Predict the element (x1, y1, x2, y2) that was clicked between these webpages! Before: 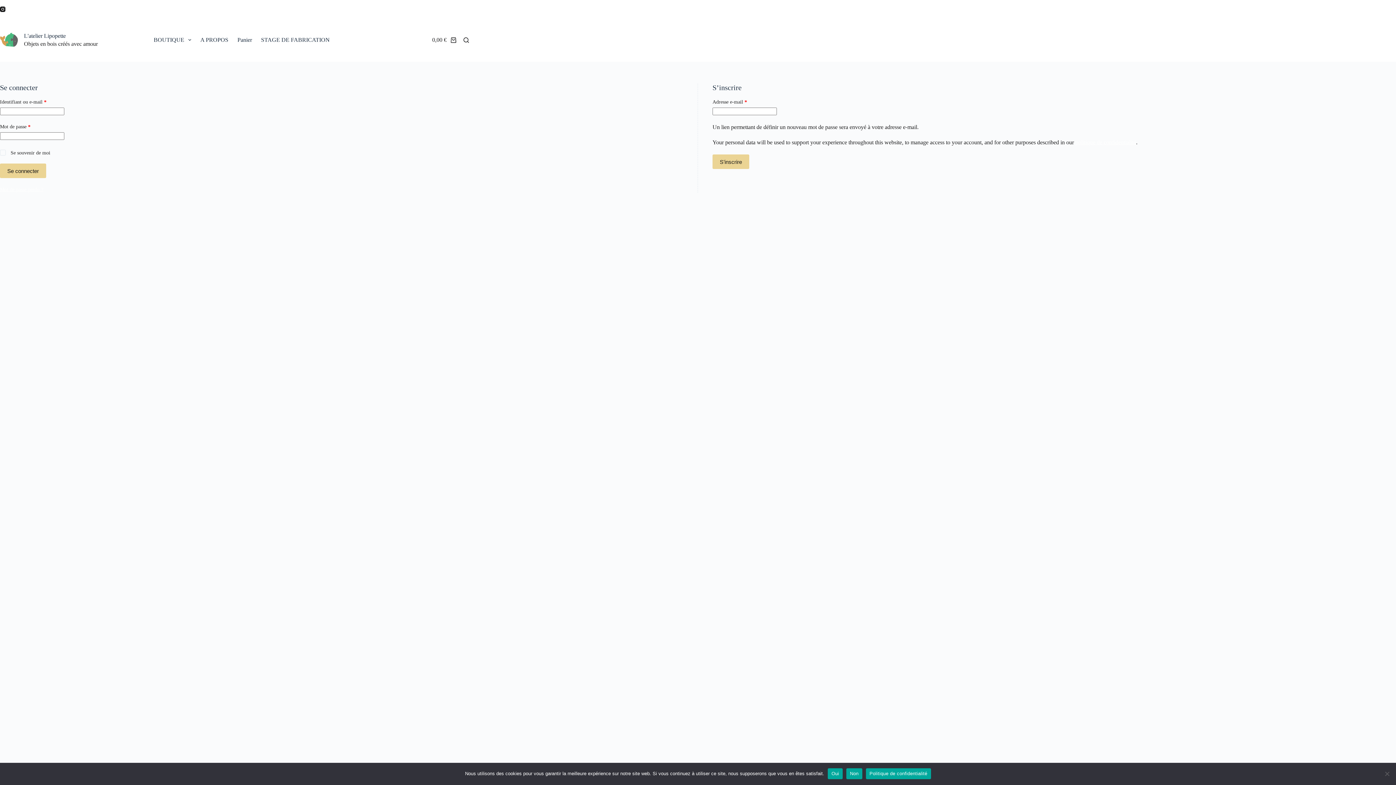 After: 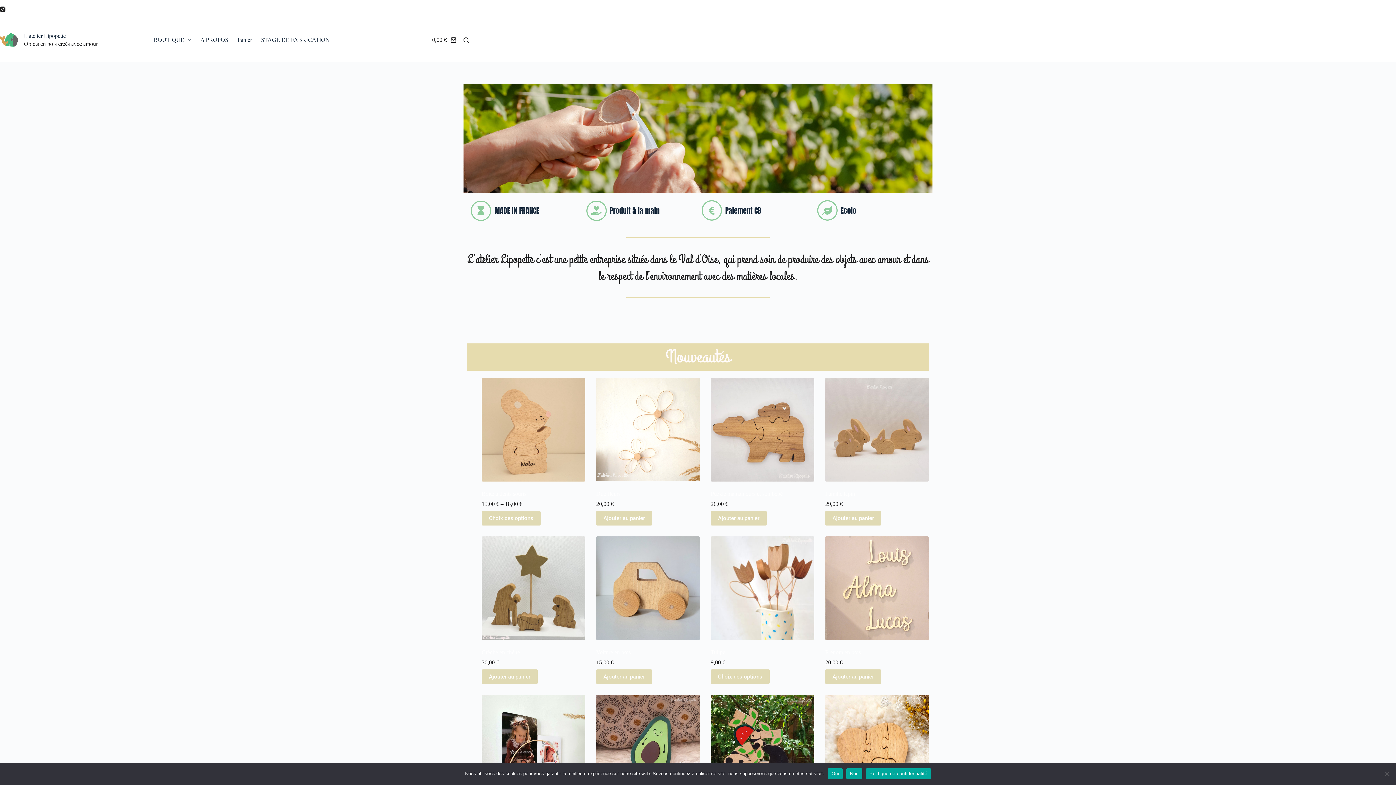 Action: bbox: (0, 30, 18, 49)